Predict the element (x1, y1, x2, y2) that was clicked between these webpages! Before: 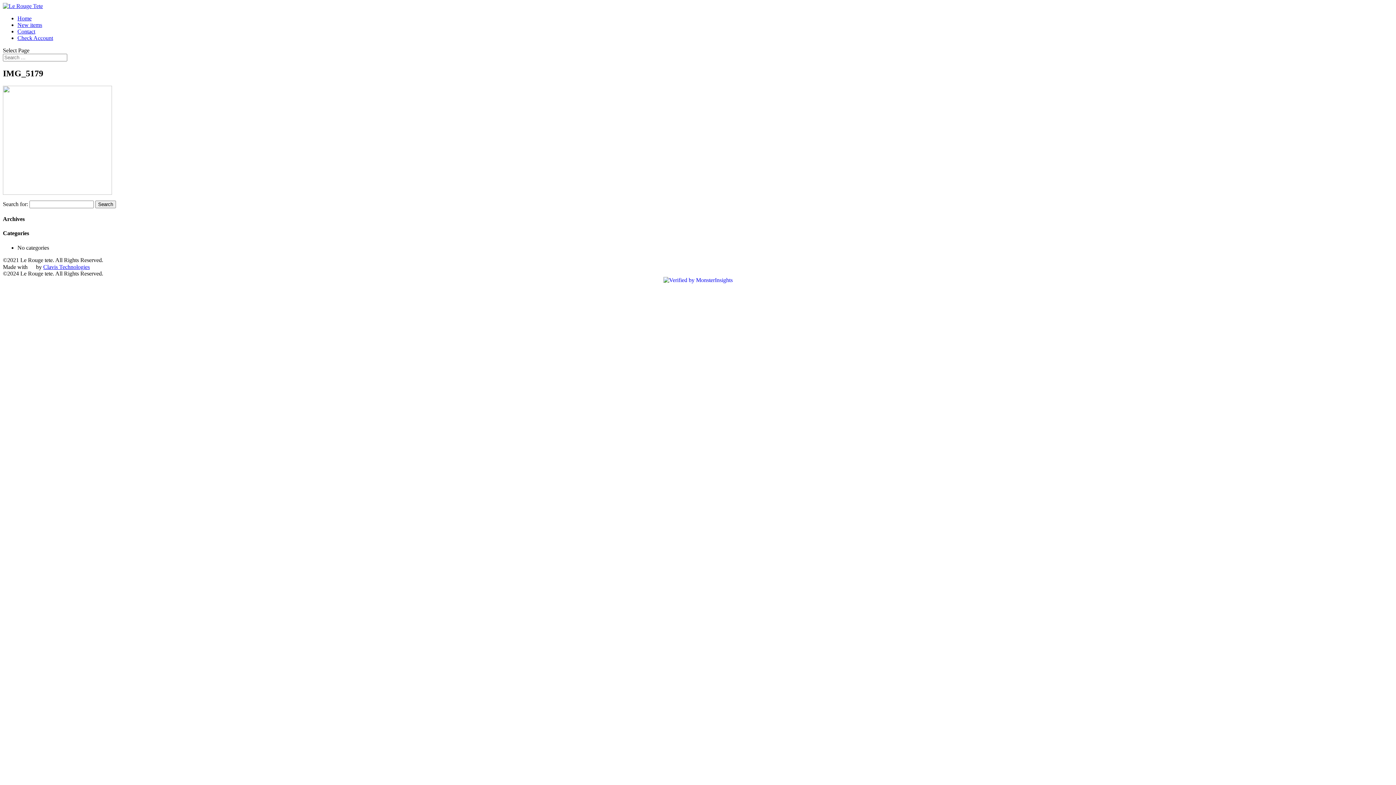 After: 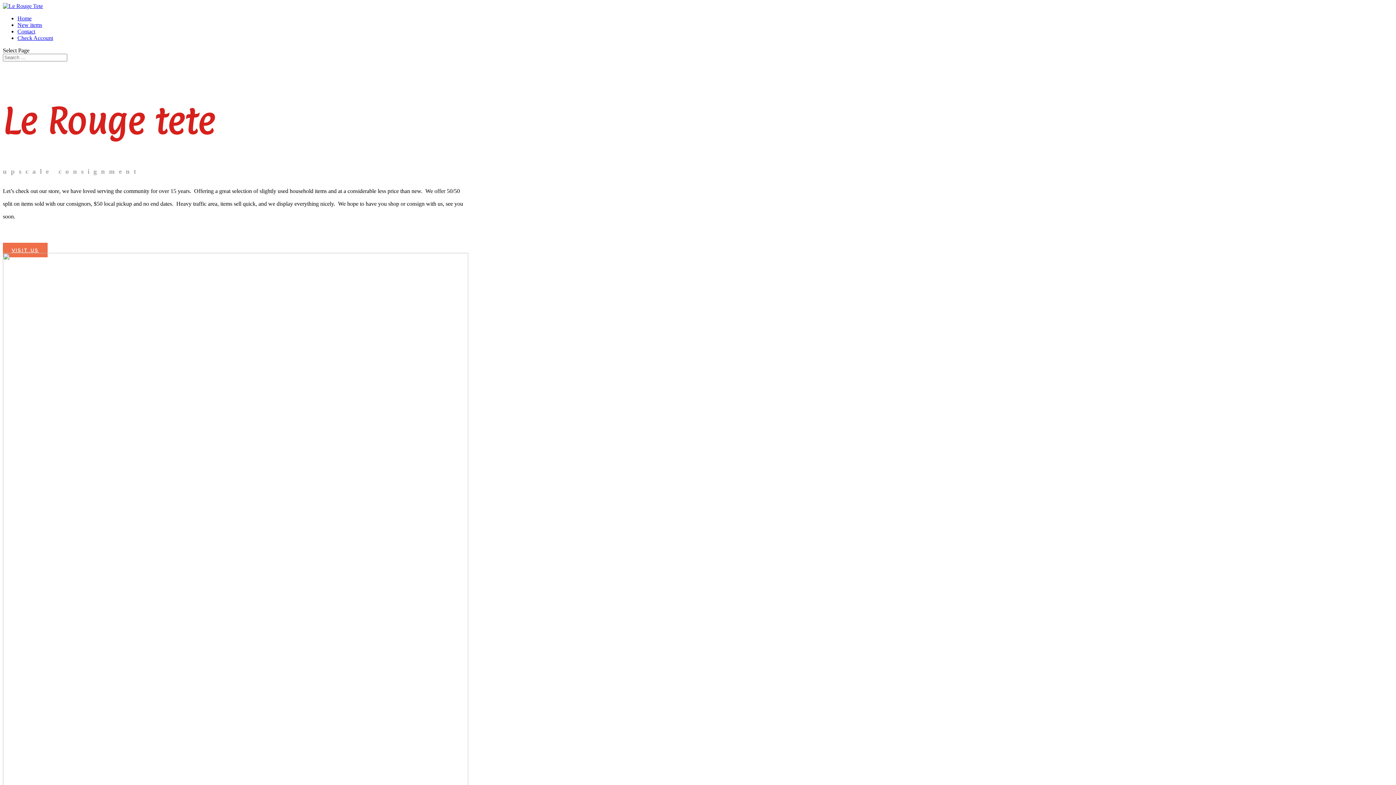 Action: bbox: (17, 15, 31, 21) label: Home